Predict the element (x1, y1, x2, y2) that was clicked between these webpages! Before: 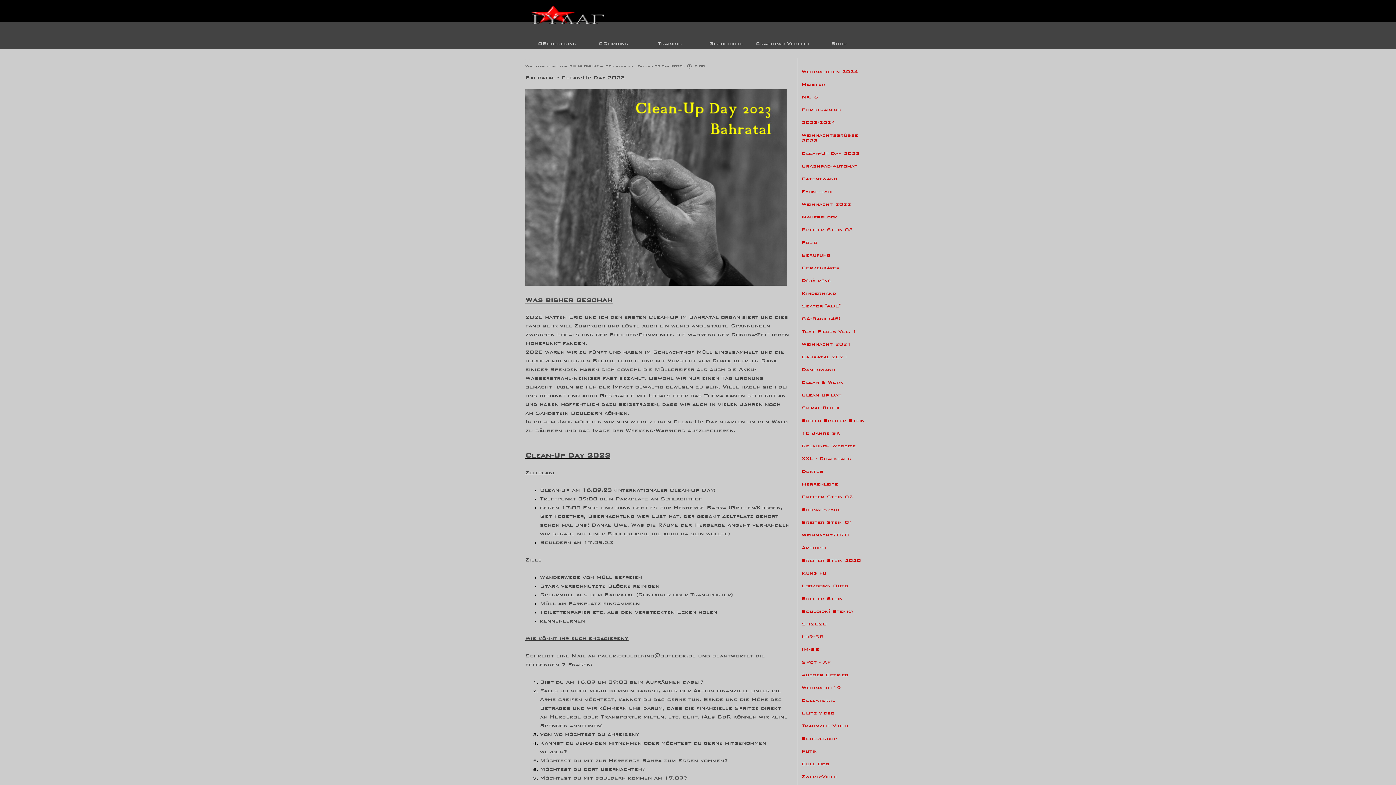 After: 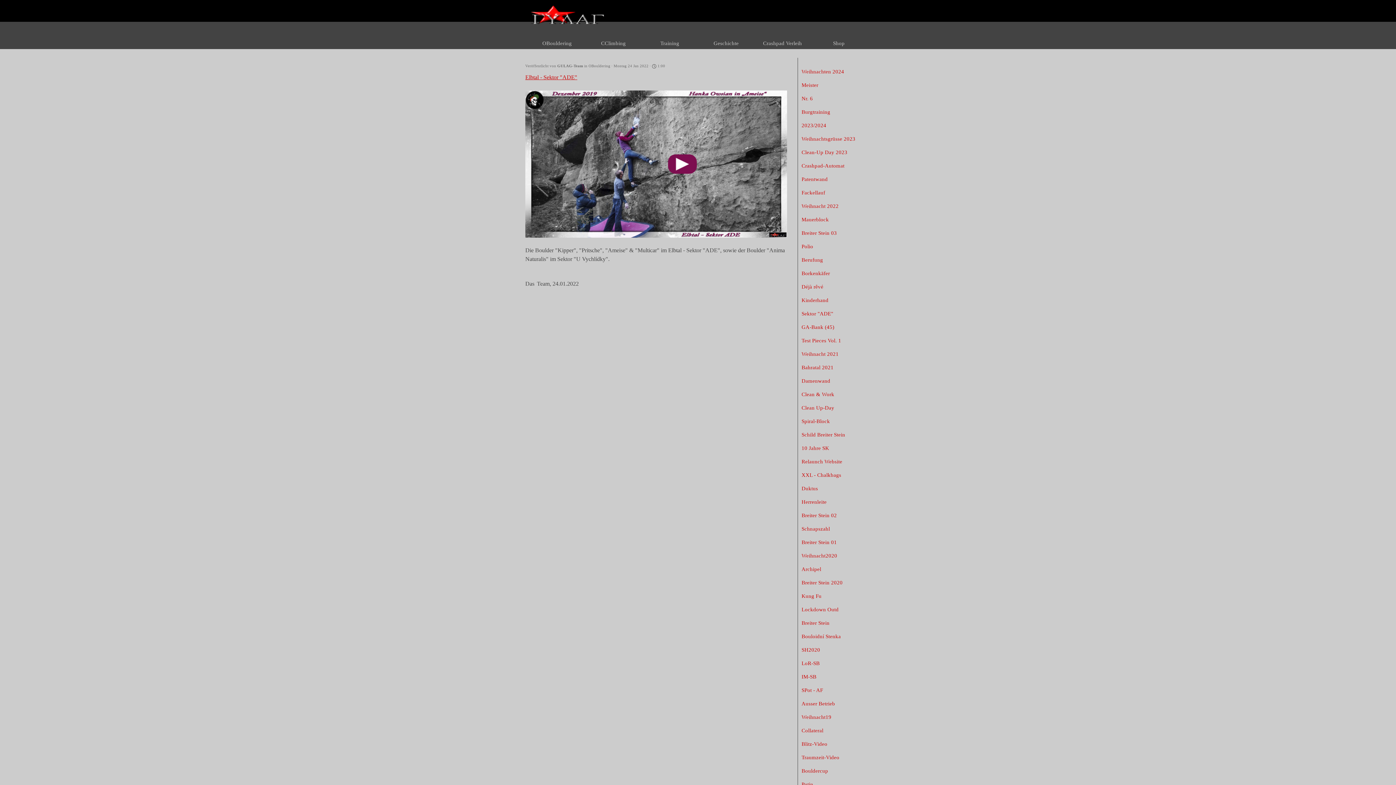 Action: label: Sektor "ADE" bbox: (801, 303, 840, 308)